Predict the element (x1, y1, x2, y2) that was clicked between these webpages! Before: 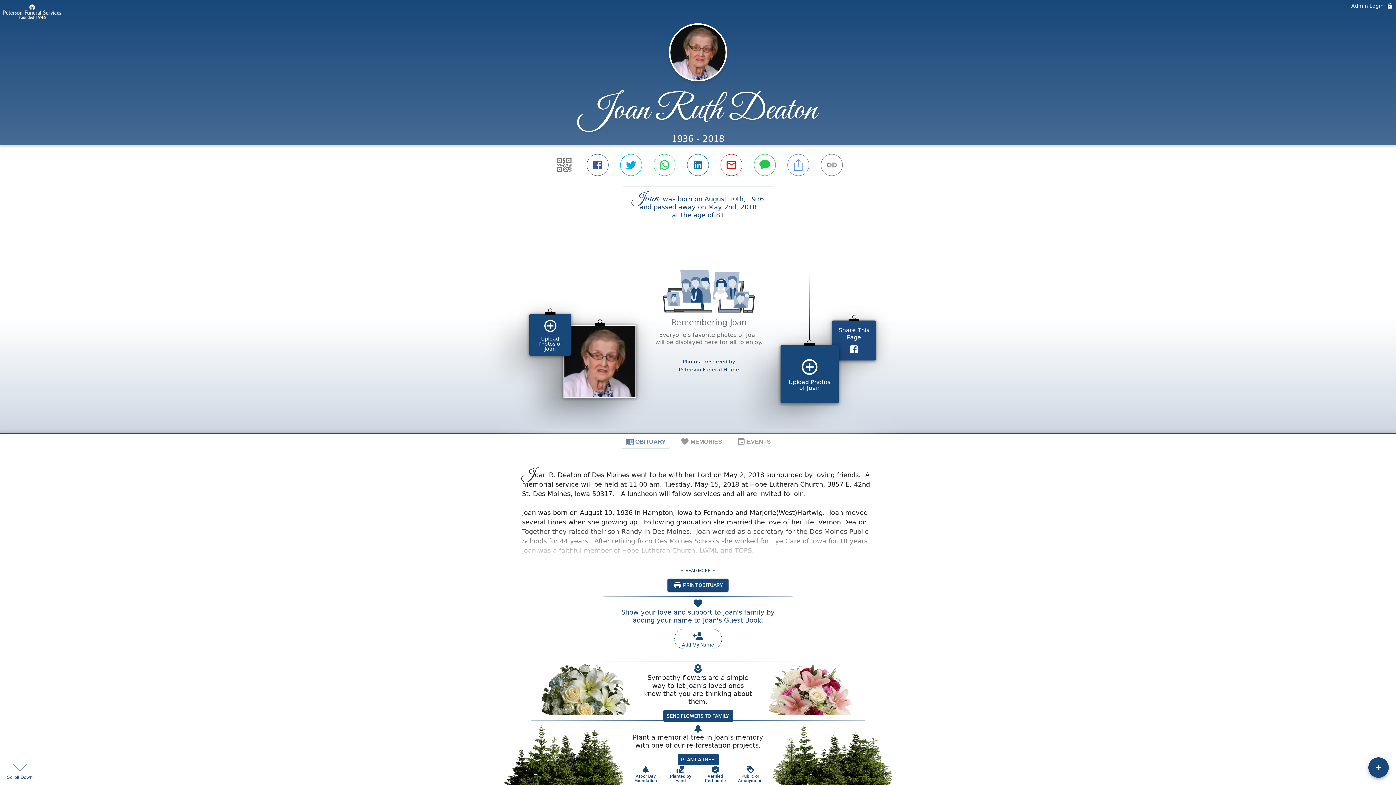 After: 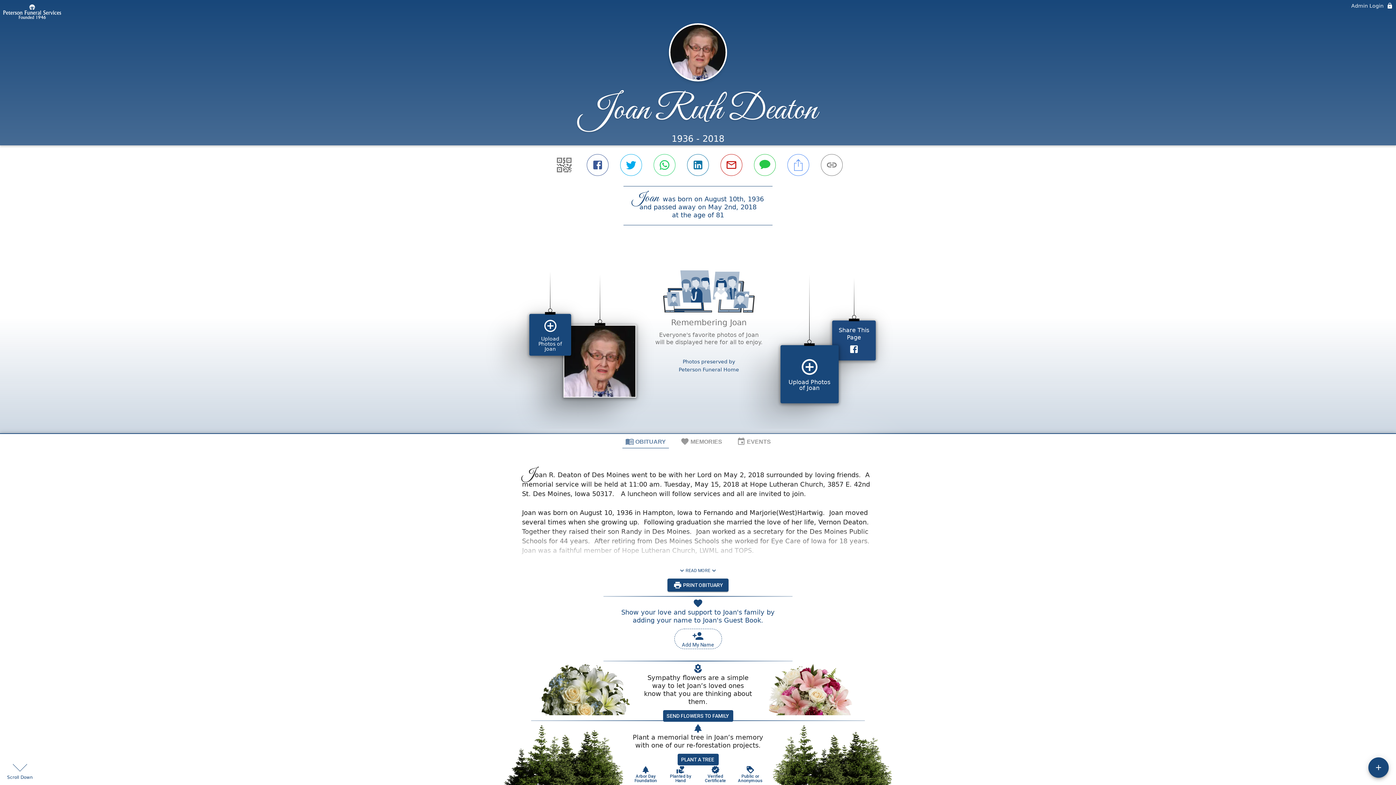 Action: label: Arbor Day Foundation bbox: (650, 596, 674, 613)